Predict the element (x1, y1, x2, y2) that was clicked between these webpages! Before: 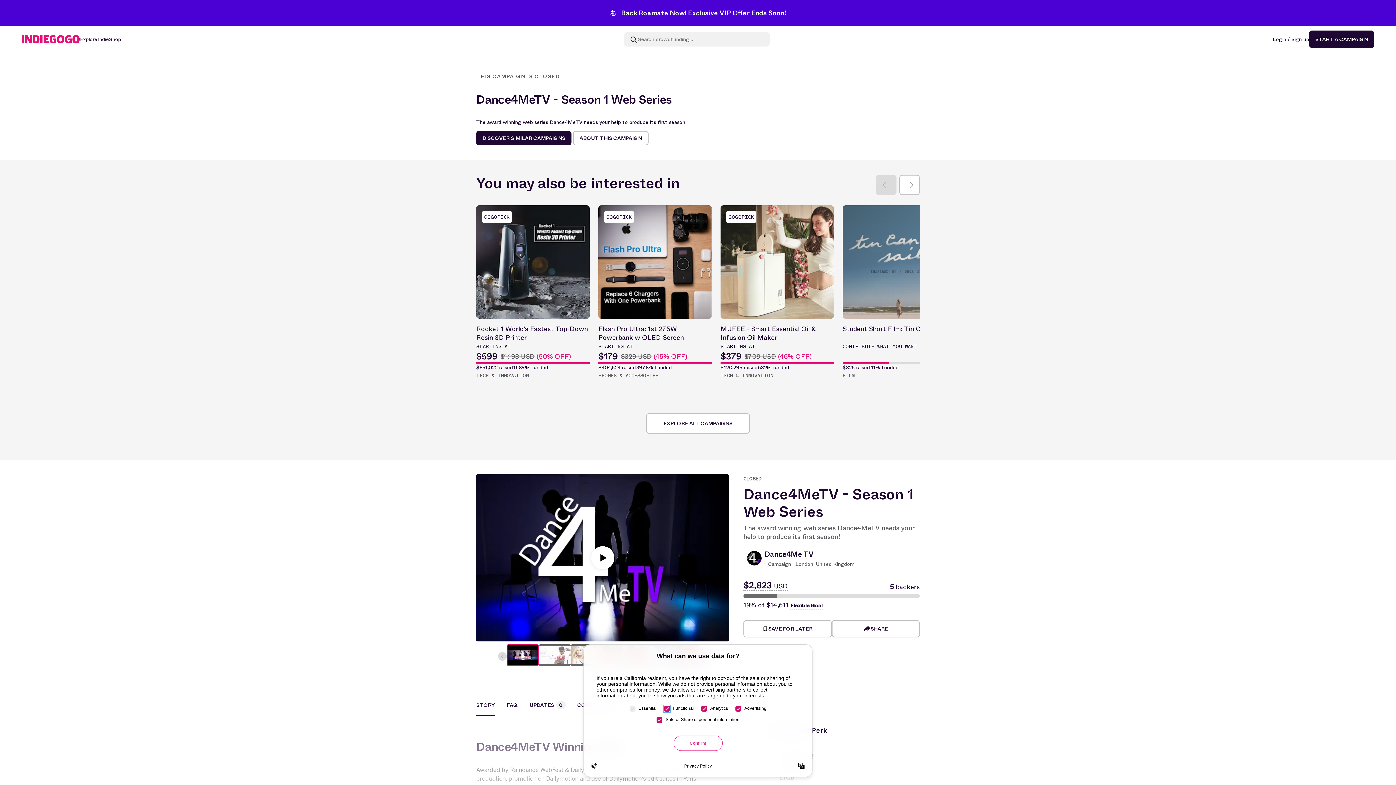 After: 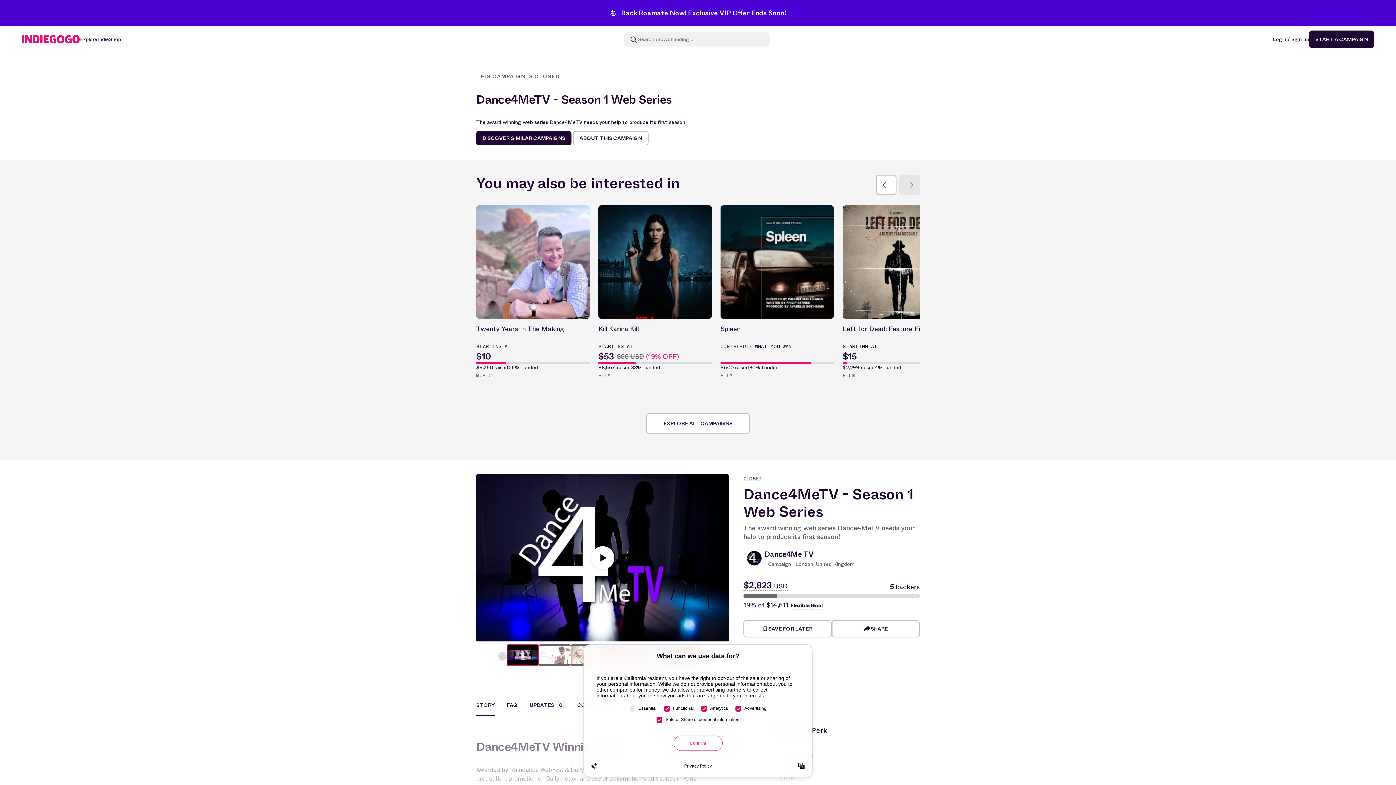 Action: bbox: (899, 174, 920, 195)